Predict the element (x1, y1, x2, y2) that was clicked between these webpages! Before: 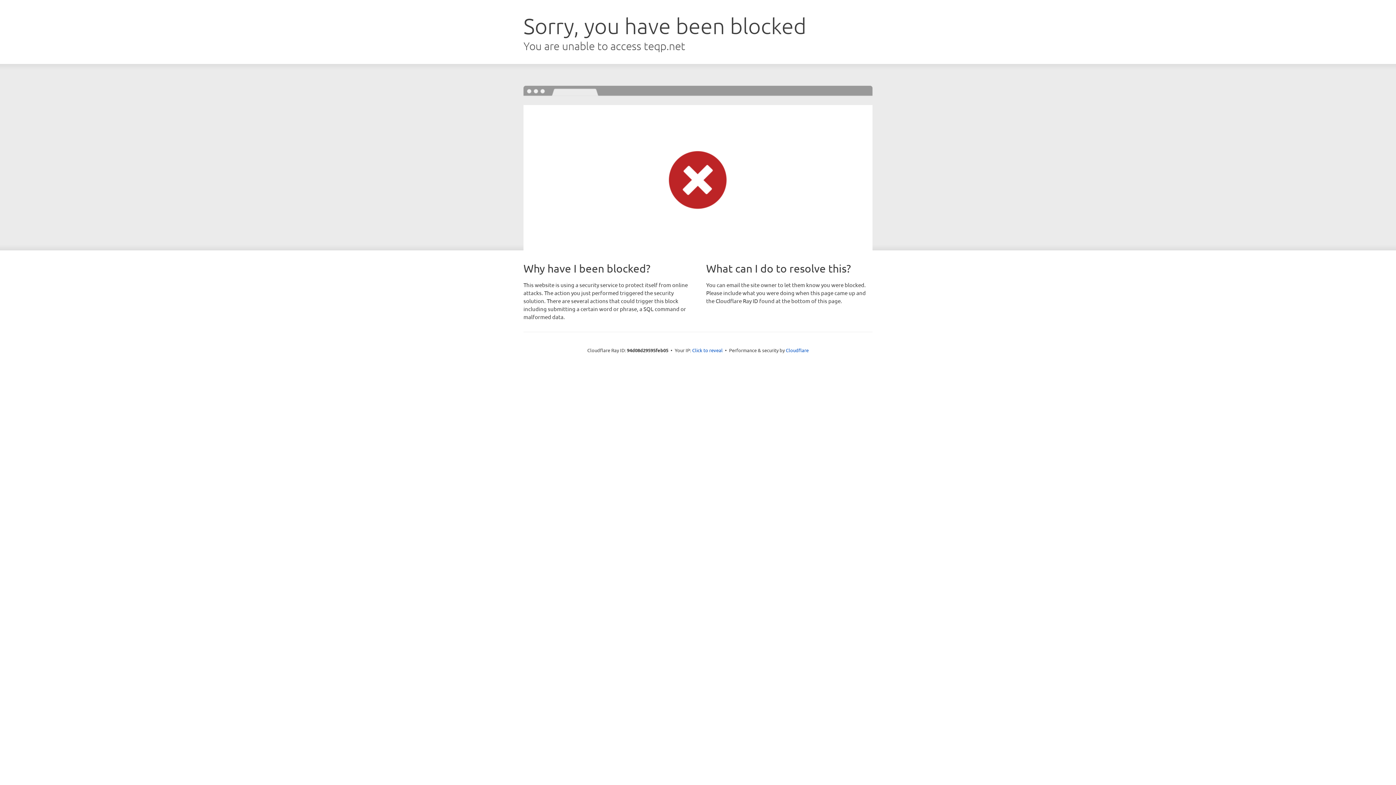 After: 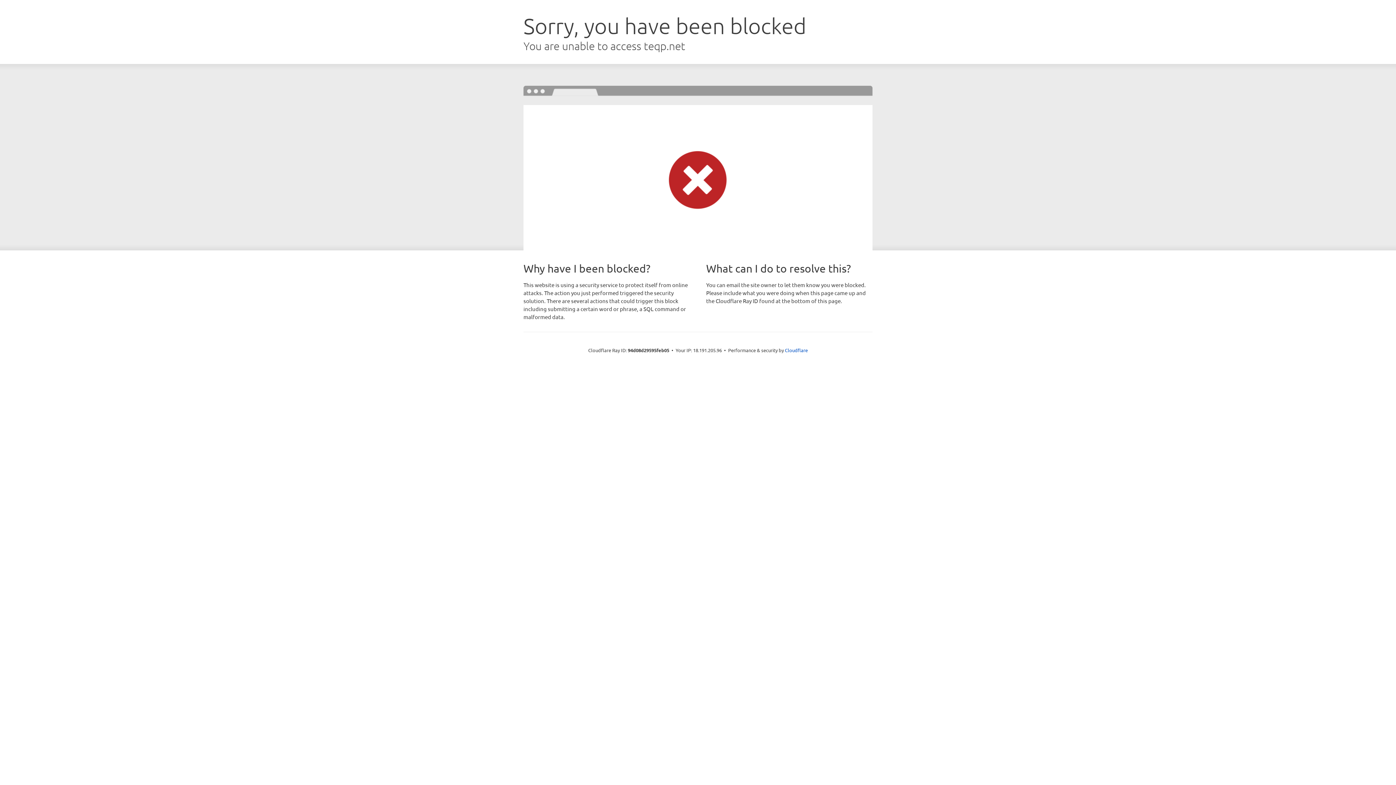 Action: label: Click to reveal bbox: (692, 346, 722, 353)